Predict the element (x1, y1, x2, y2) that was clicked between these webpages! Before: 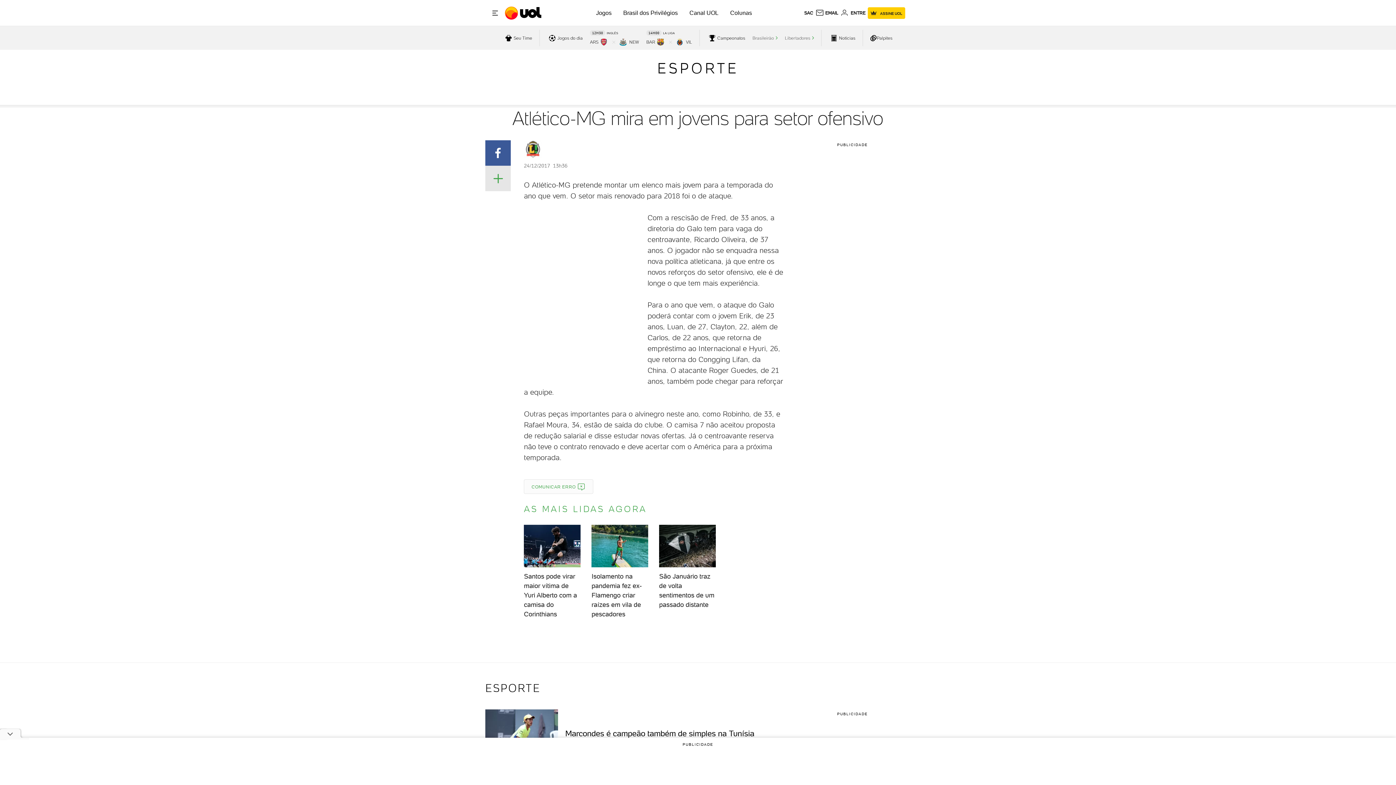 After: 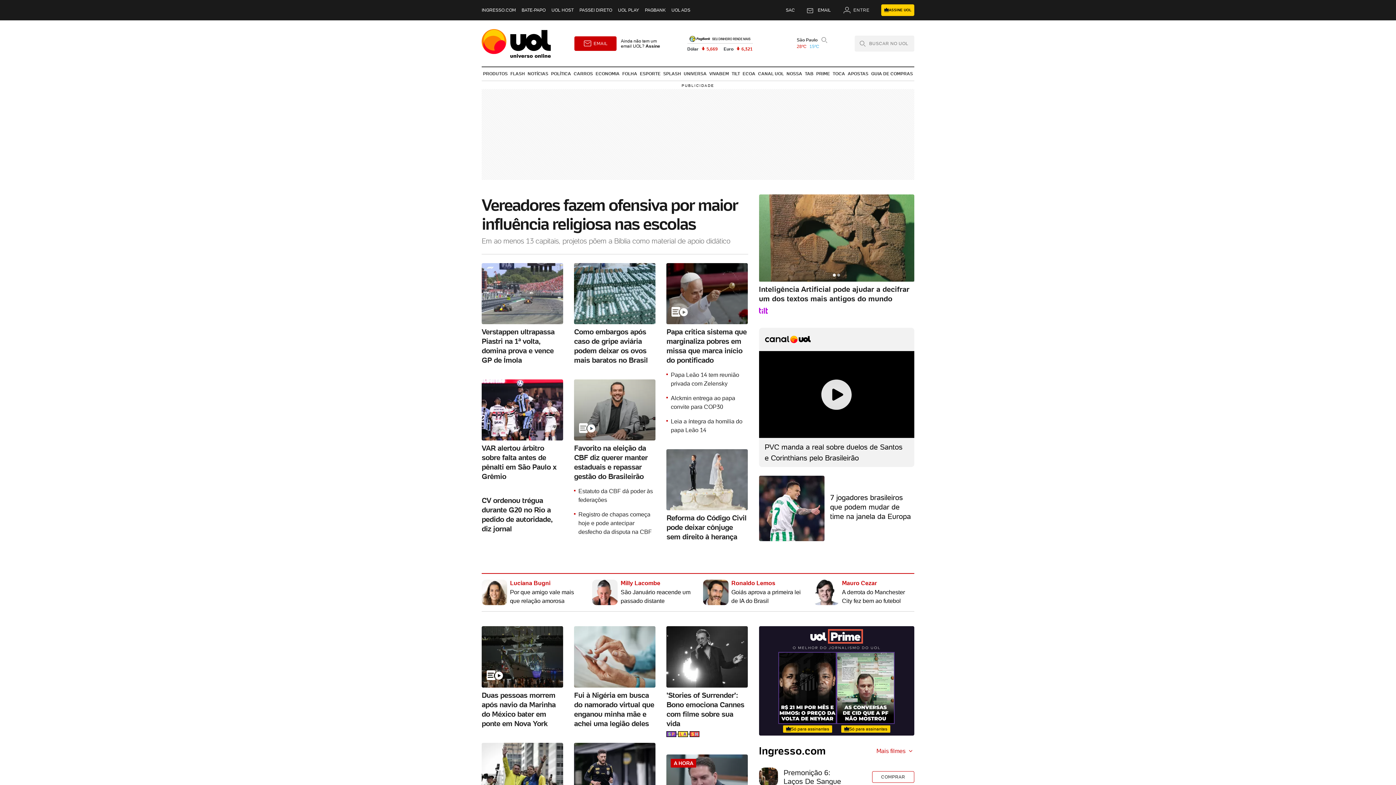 Action: bbox: (505, 1, 542, 24) label: UOL - O melhor conteúdo